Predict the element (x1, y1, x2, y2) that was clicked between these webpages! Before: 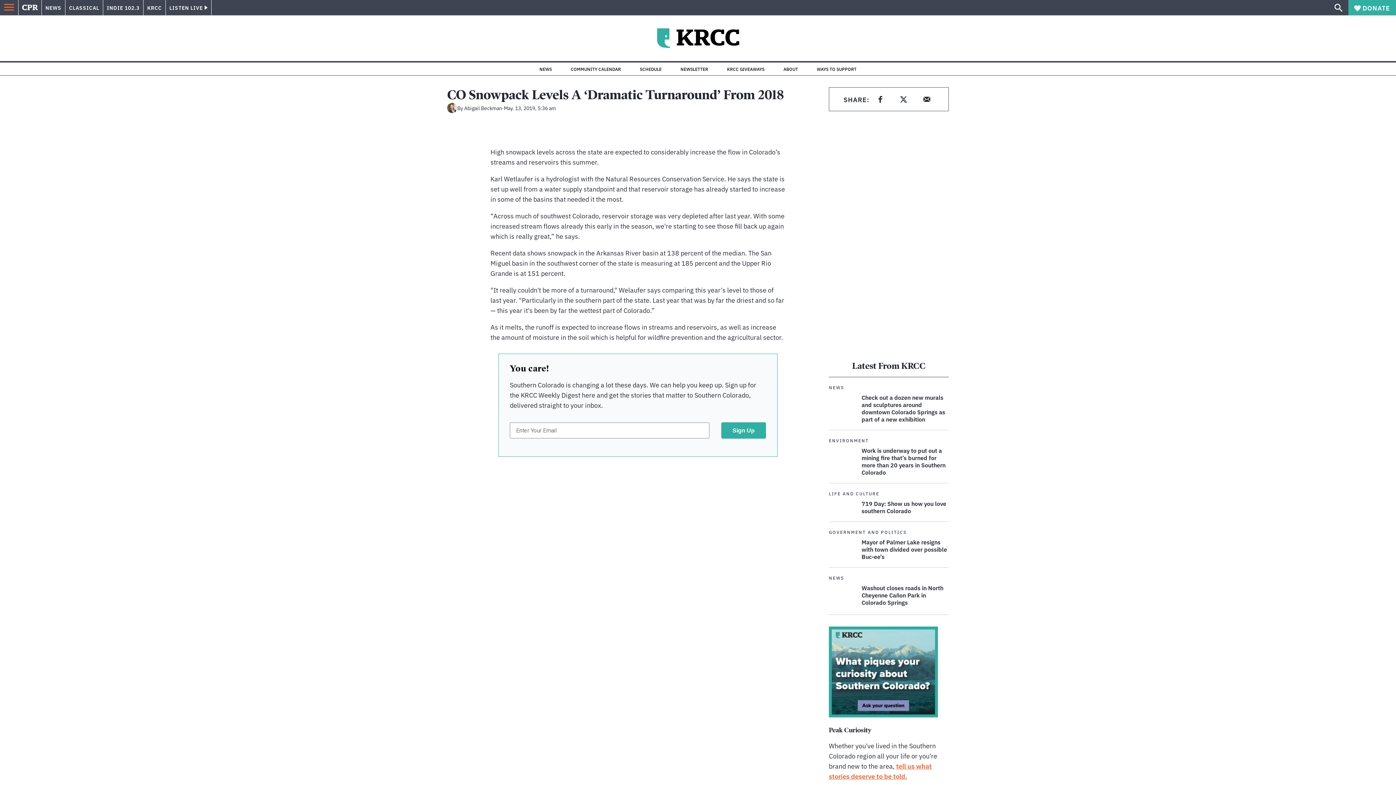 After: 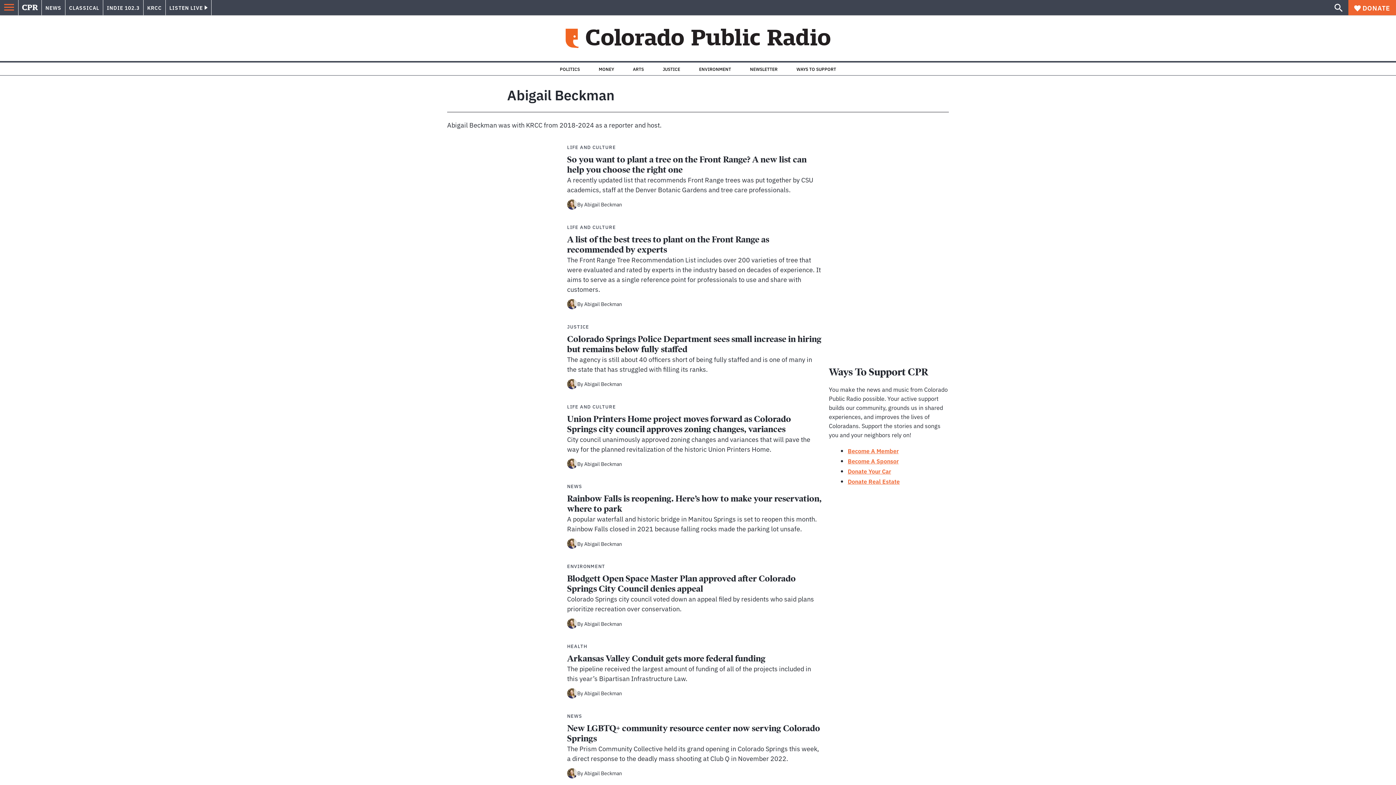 Action: bbox: (464, 104, 502, 111) label: Abigail Beckman